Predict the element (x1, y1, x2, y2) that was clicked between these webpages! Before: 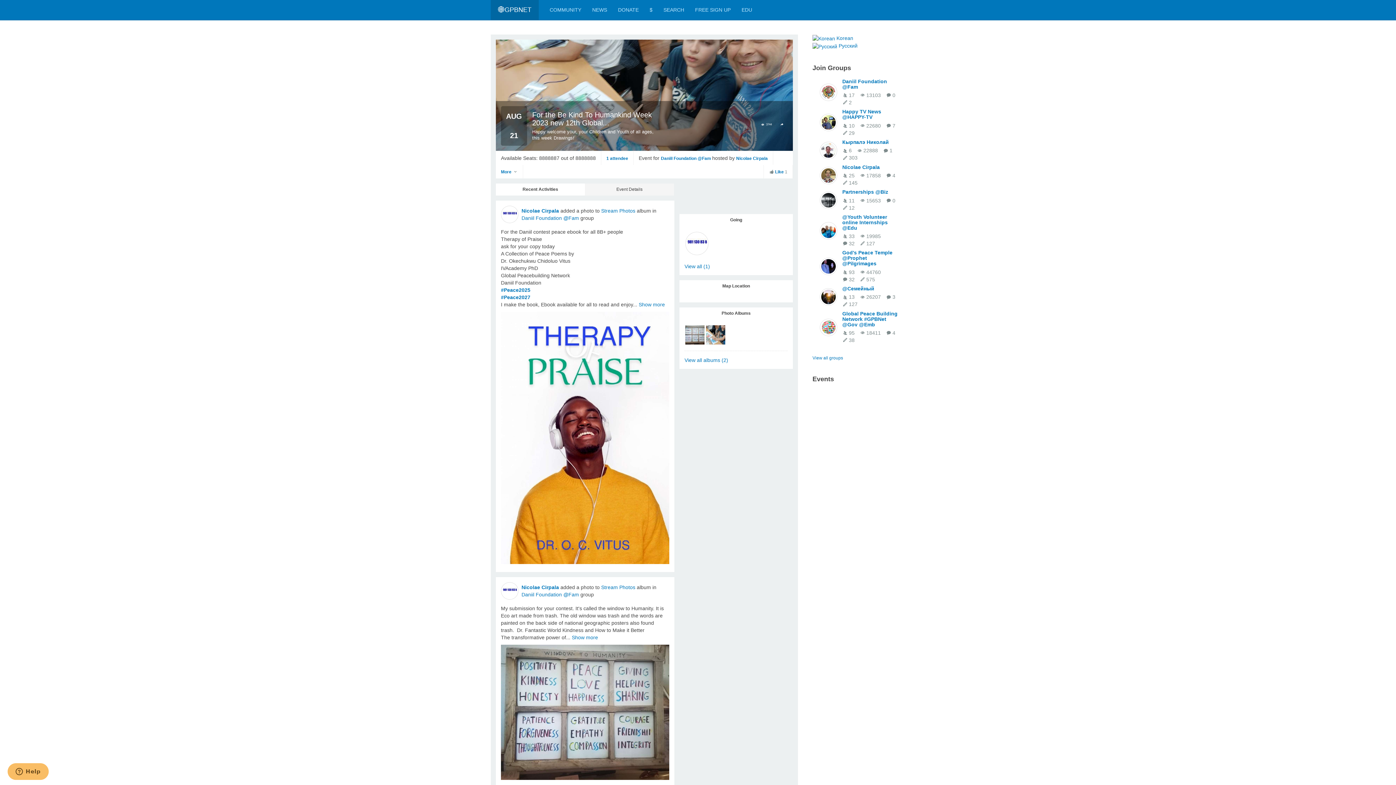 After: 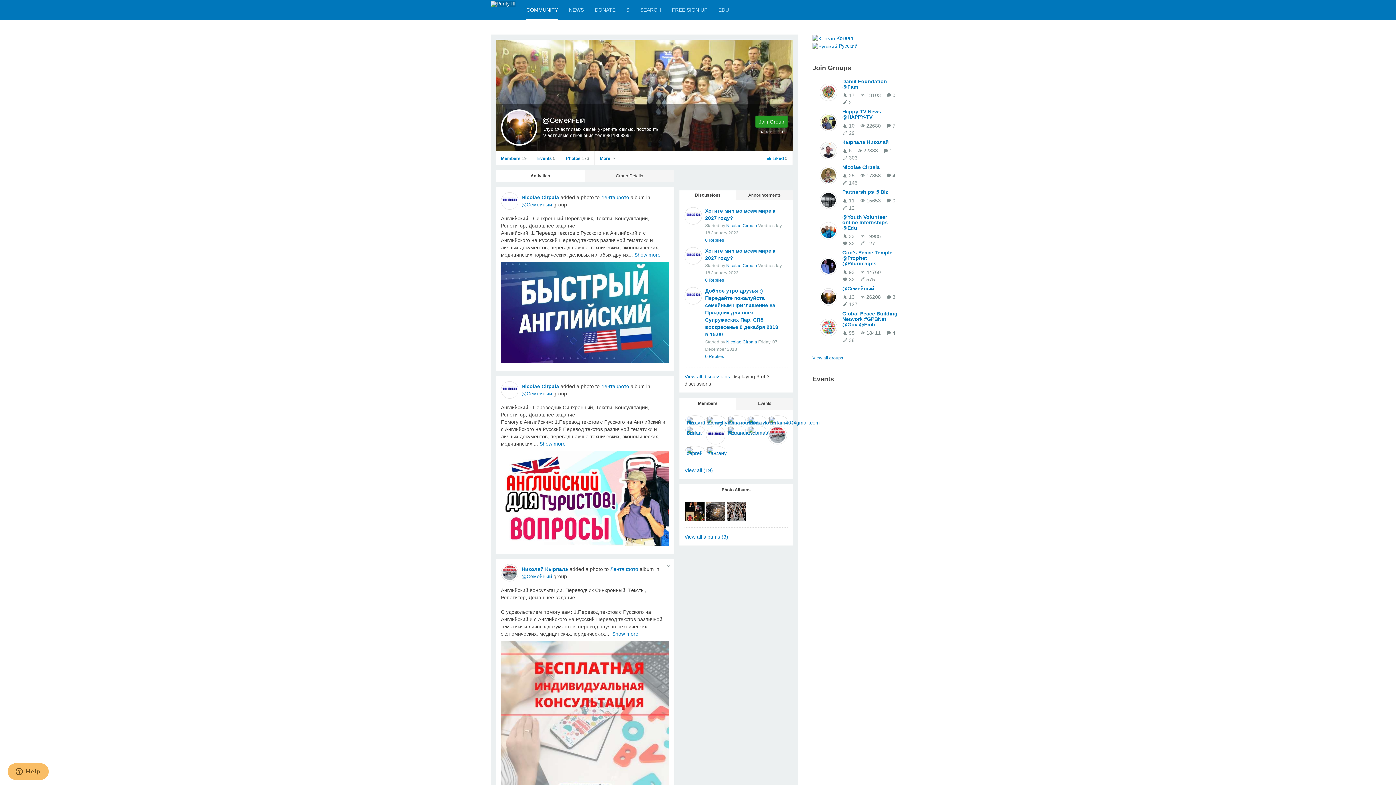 Action: bbox: (842, 285, 874, 291) label: @Семейный